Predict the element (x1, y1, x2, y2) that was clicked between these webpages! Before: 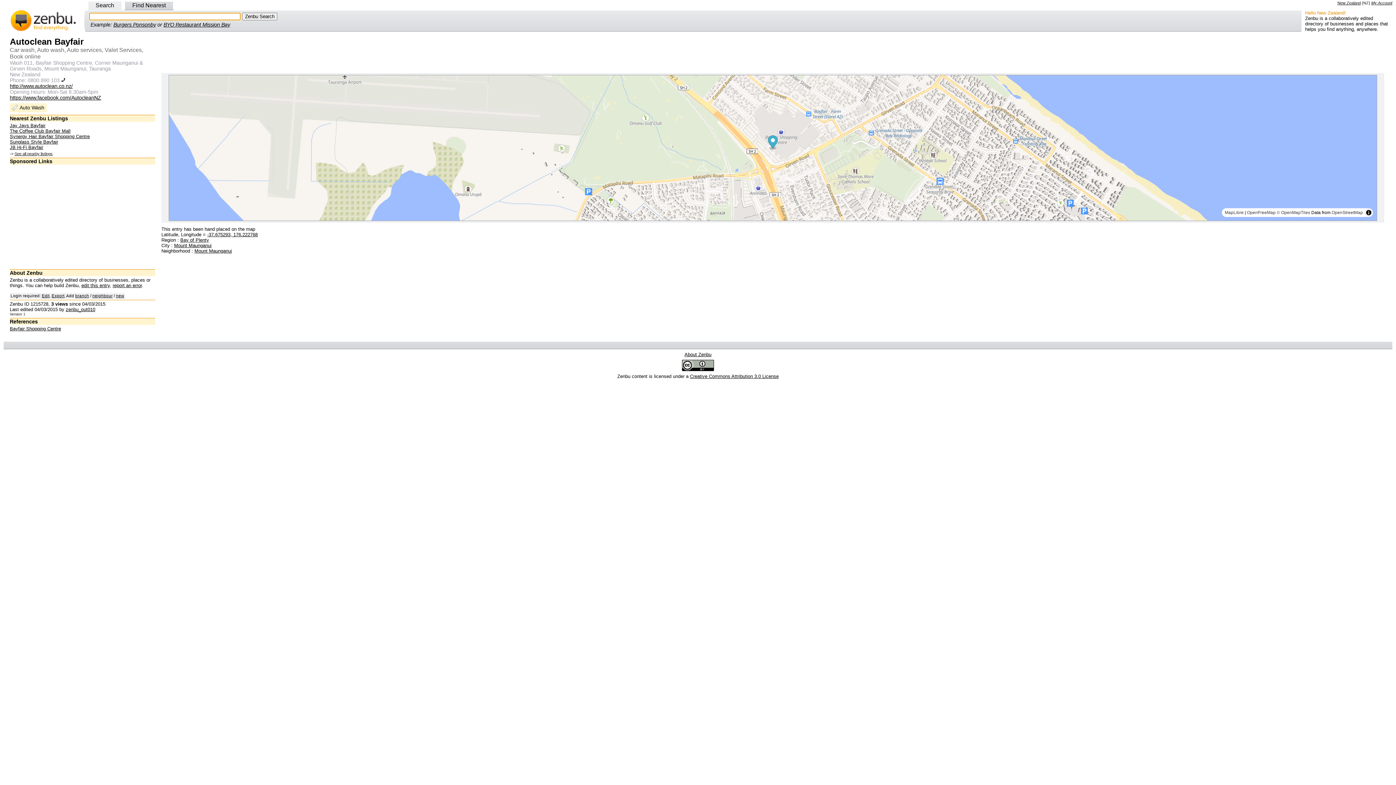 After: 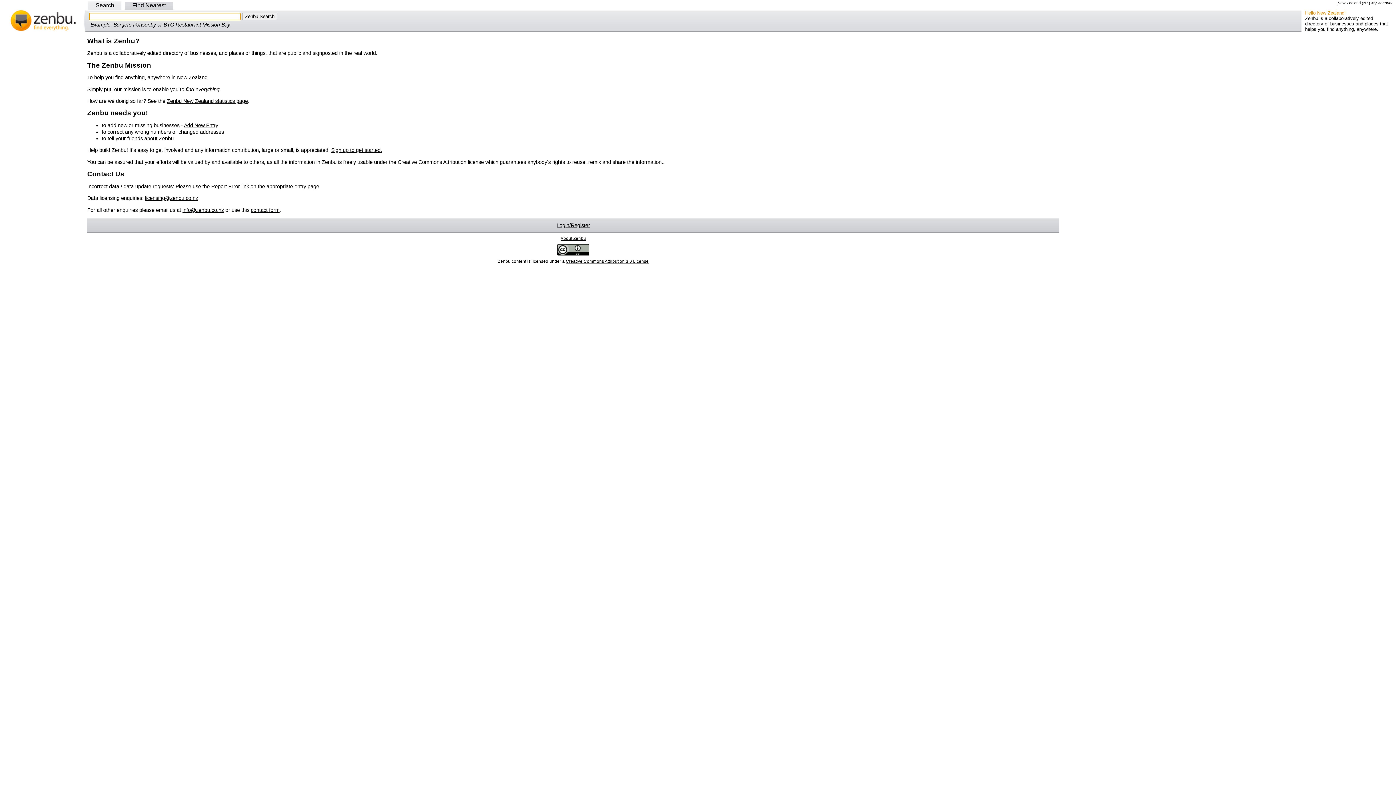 Action: bbox: (684, 352, 711, 357) label: About Zenbu